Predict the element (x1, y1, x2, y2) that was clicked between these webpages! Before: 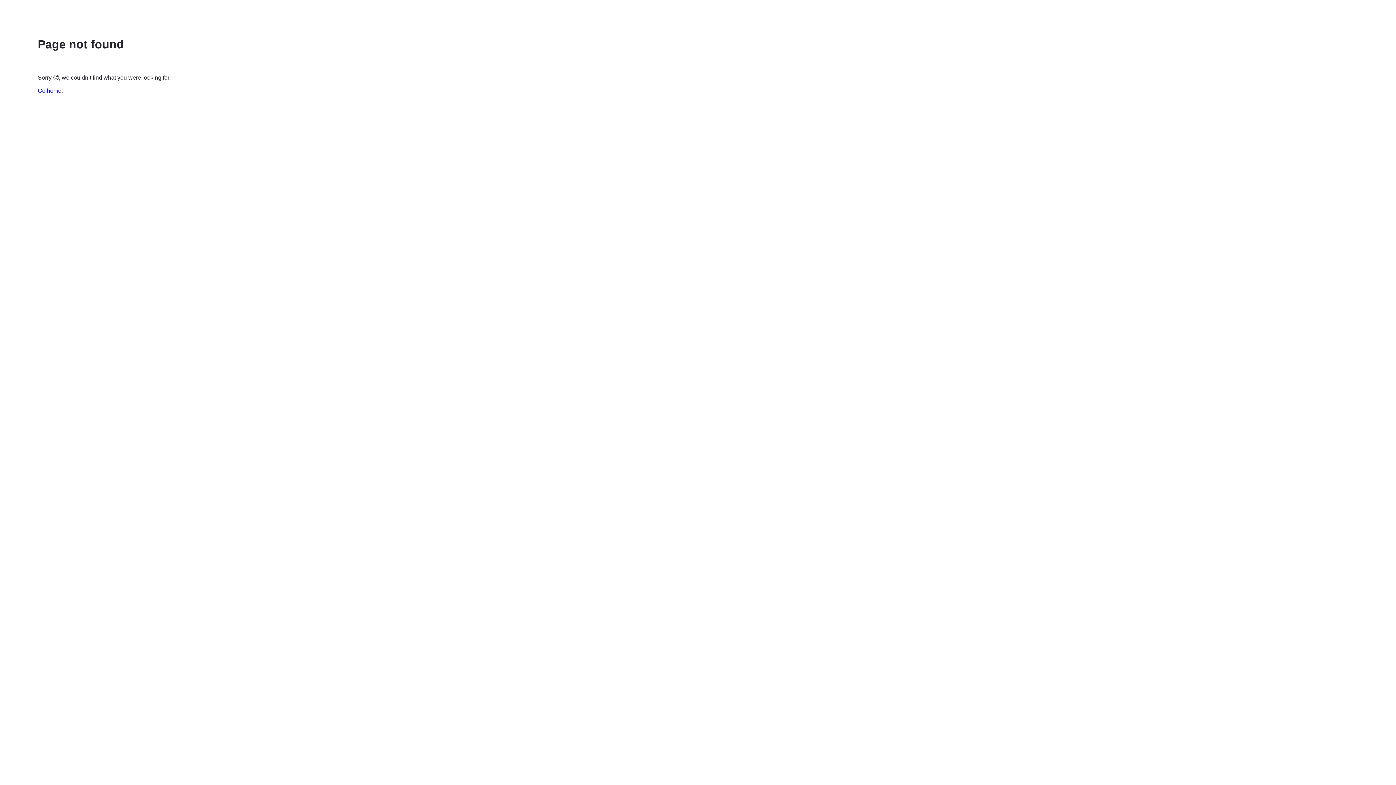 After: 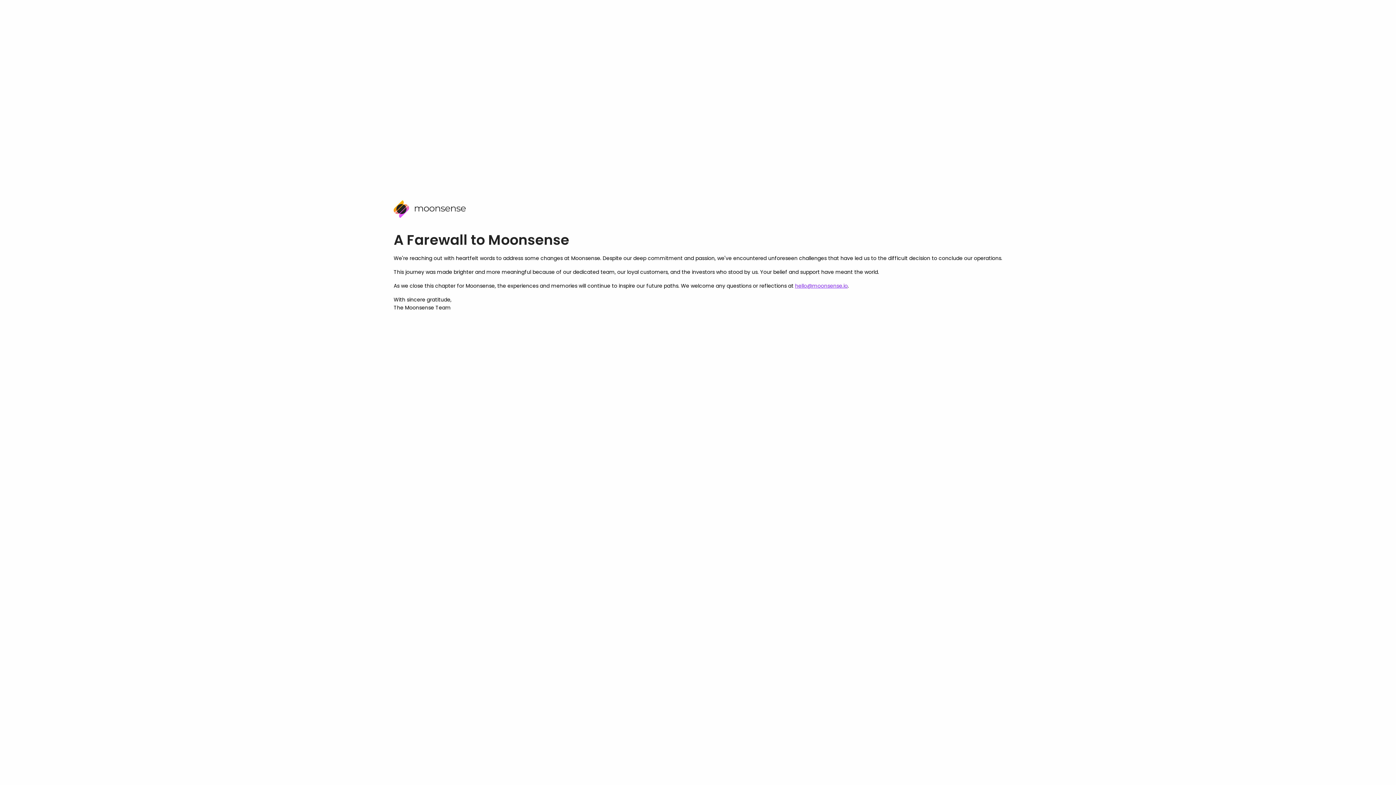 Action: bbox: (37, 87, 61, 93) label: Go home